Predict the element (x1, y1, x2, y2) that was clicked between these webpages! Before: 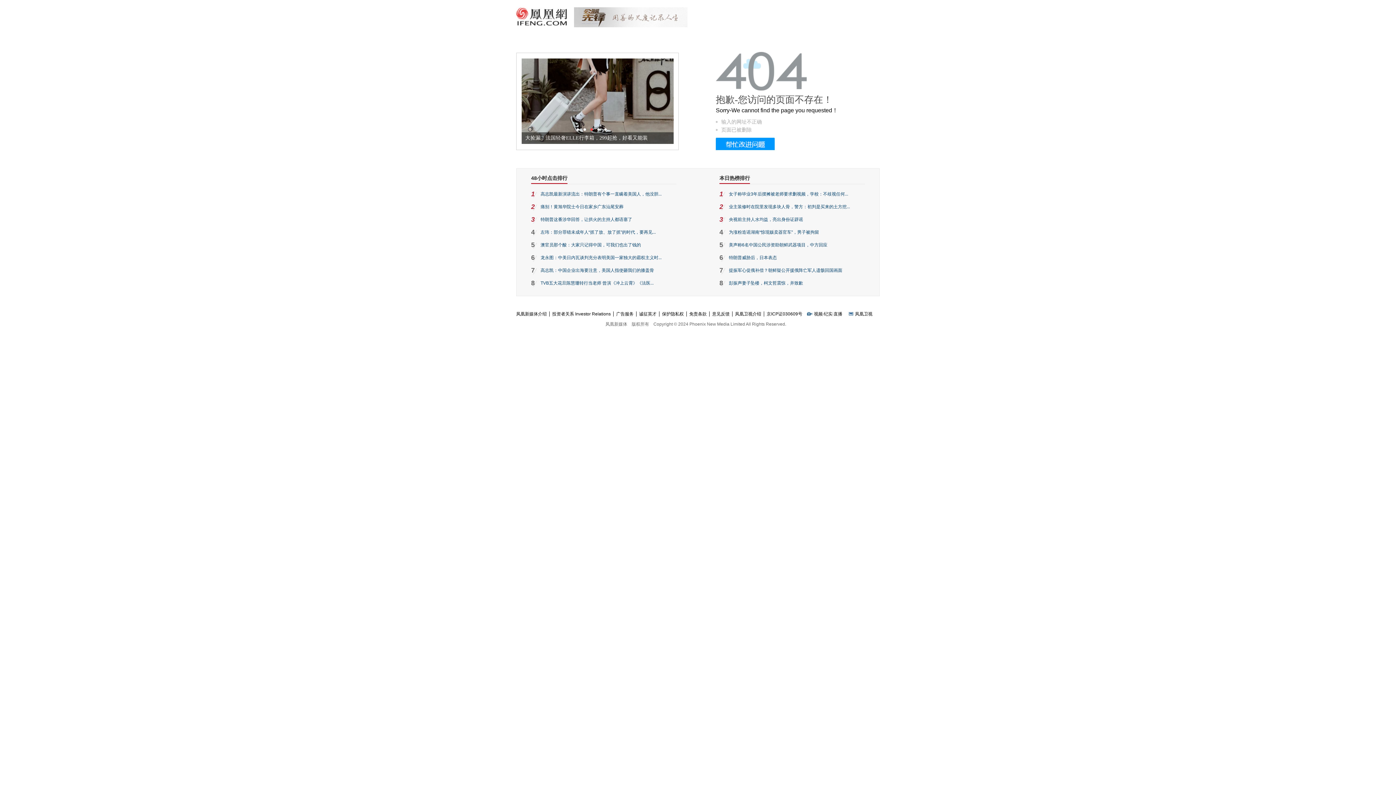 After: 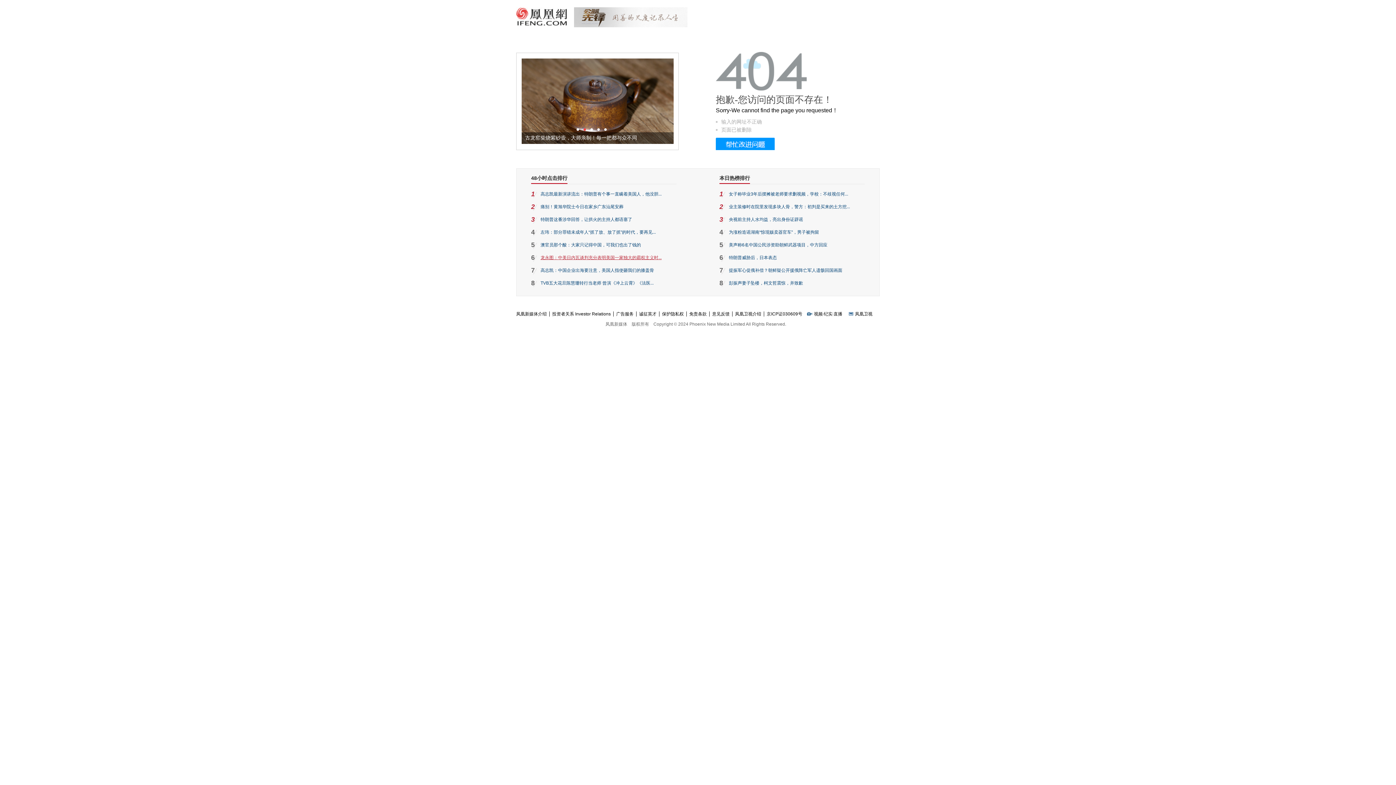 Action: bbox: (540, 255, 661, 260) label: 龙永图：中美日内瓦谈判充分表明美国一家独大的霸权主义时...